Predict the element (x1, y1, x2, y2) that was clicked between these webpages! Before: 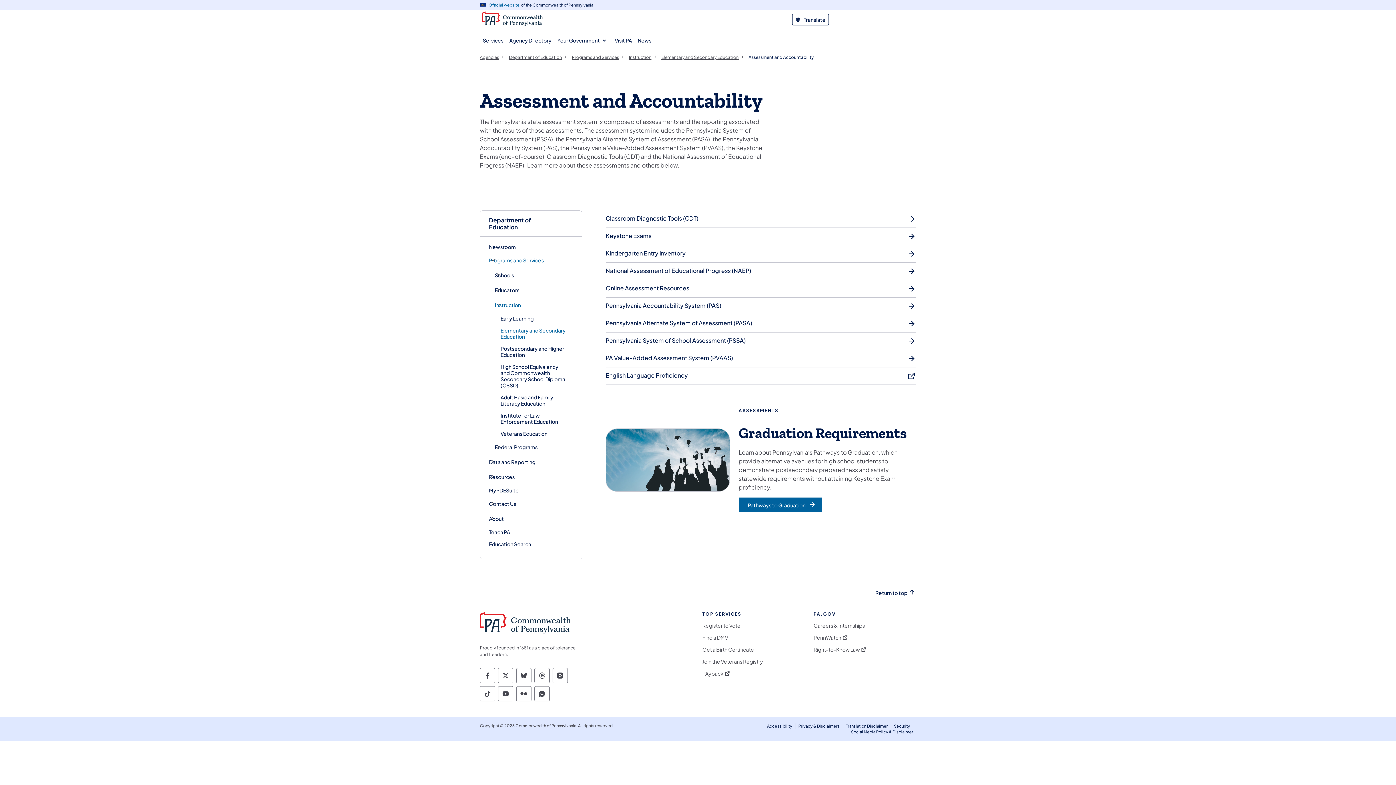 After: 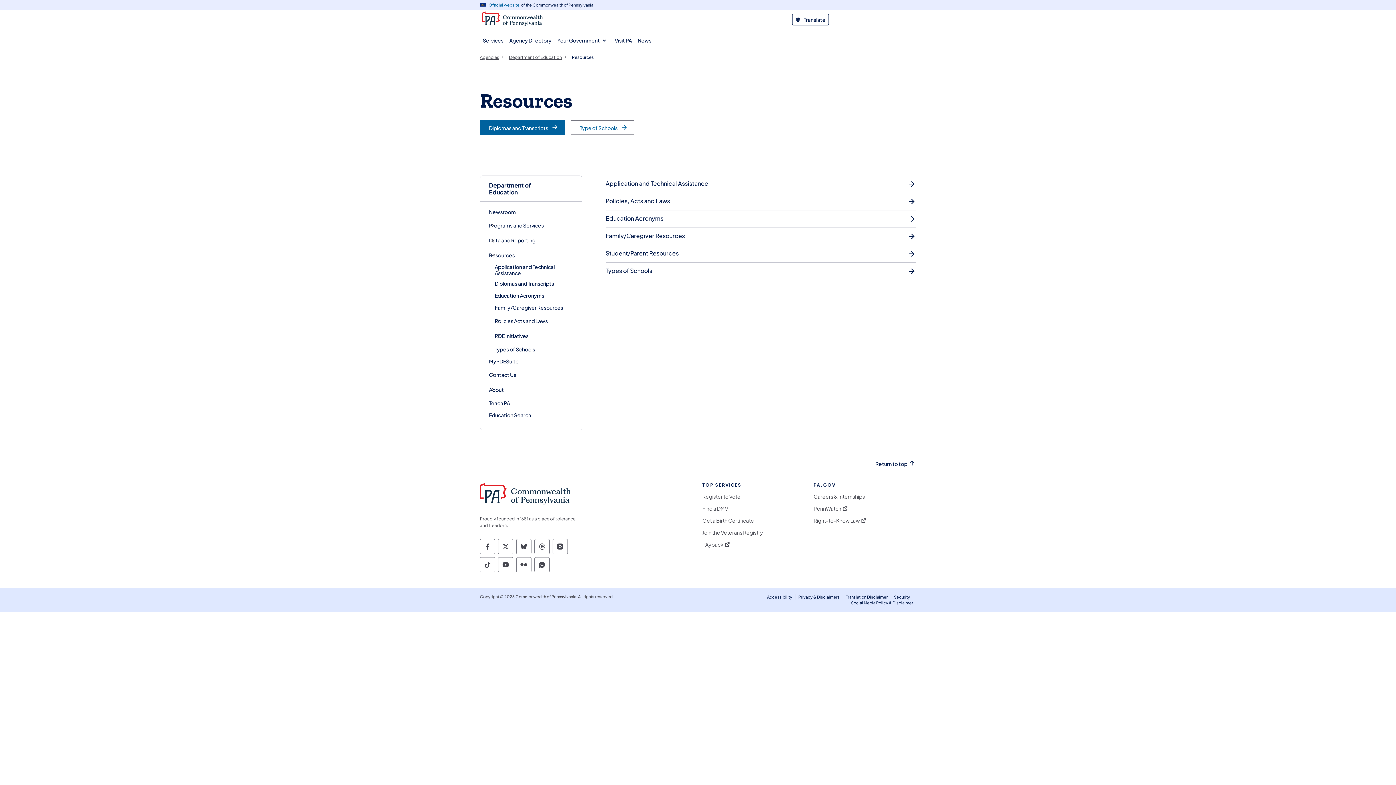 Action: bbox: (489, 474, 514, 480) label: Resources